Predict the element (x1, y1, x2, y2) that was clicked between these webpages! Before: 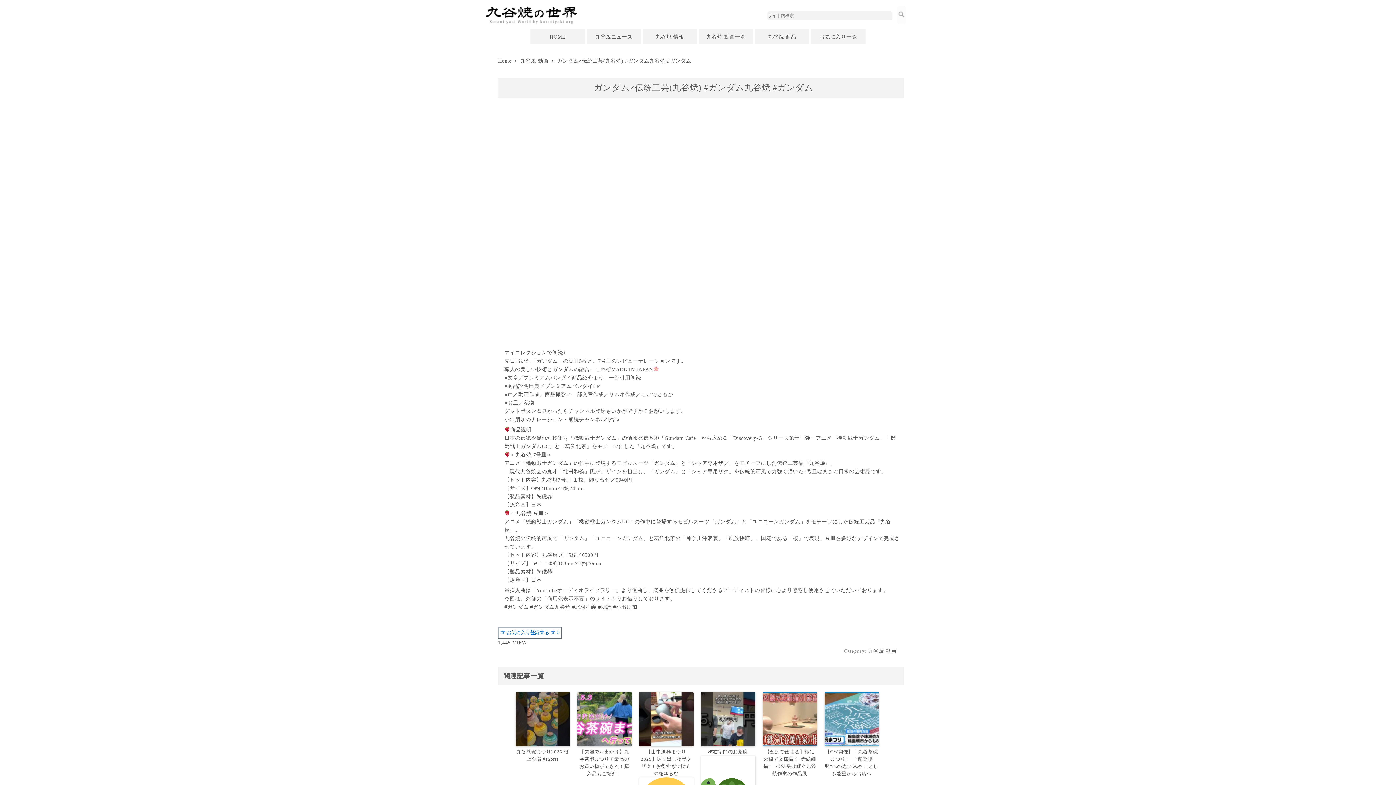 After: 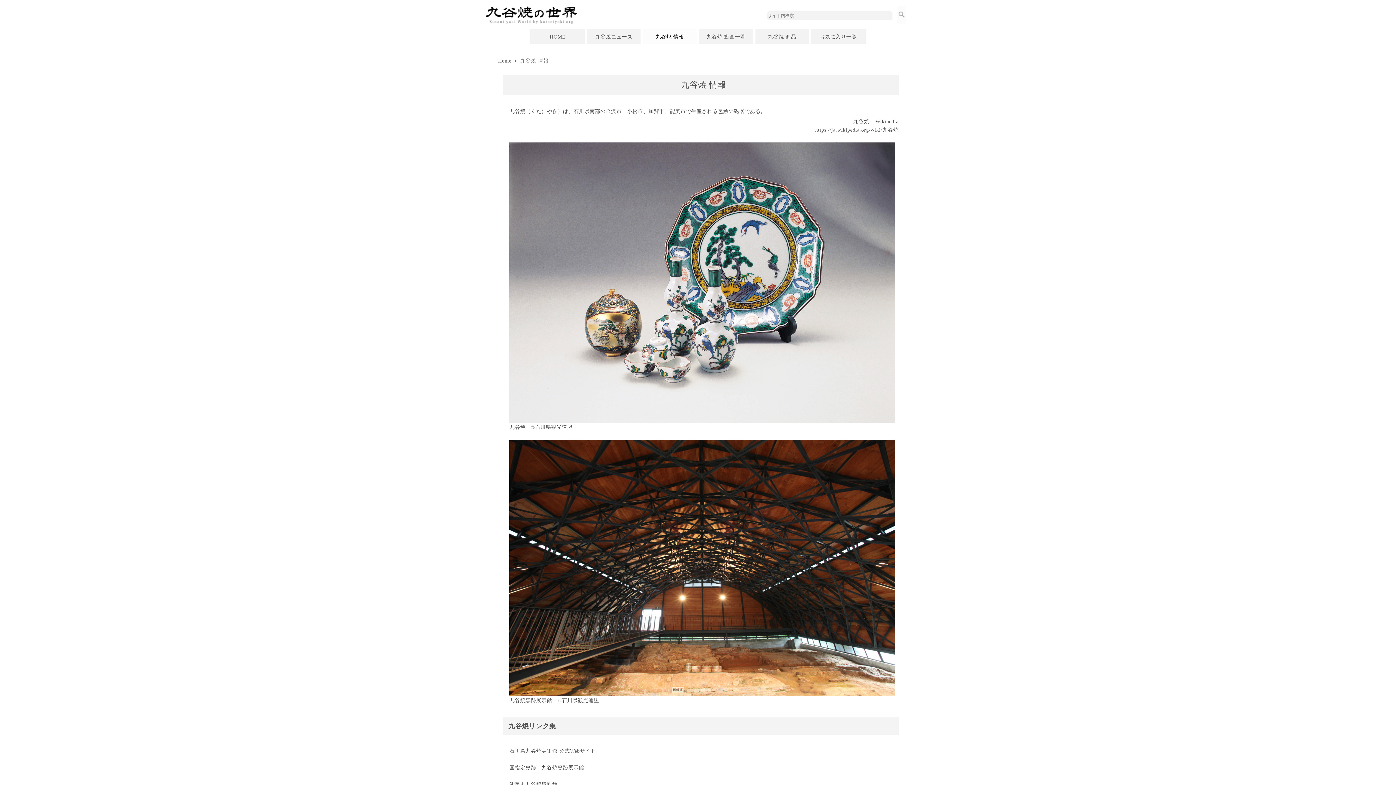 Action: bbox: (642, 29, 697, 43) label: 九谷焼 情報